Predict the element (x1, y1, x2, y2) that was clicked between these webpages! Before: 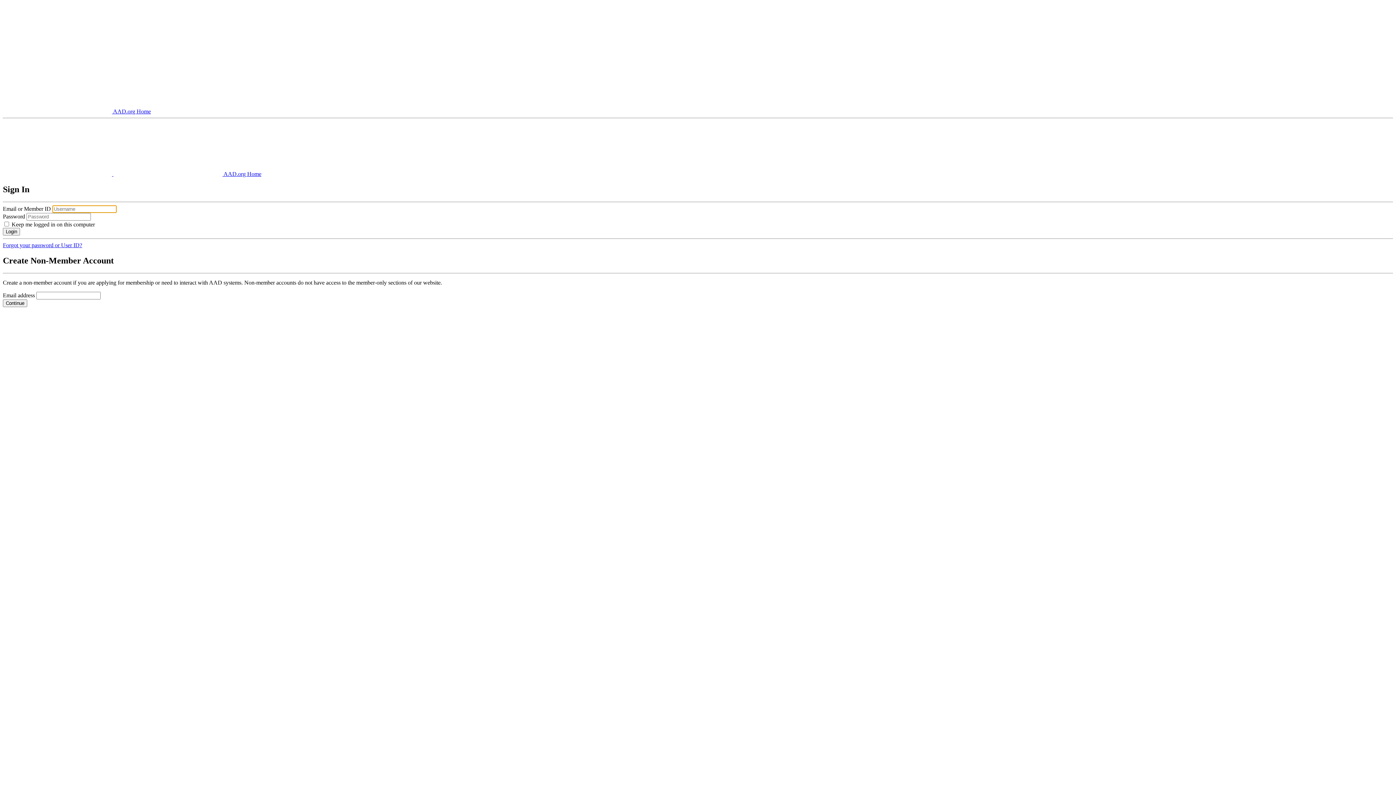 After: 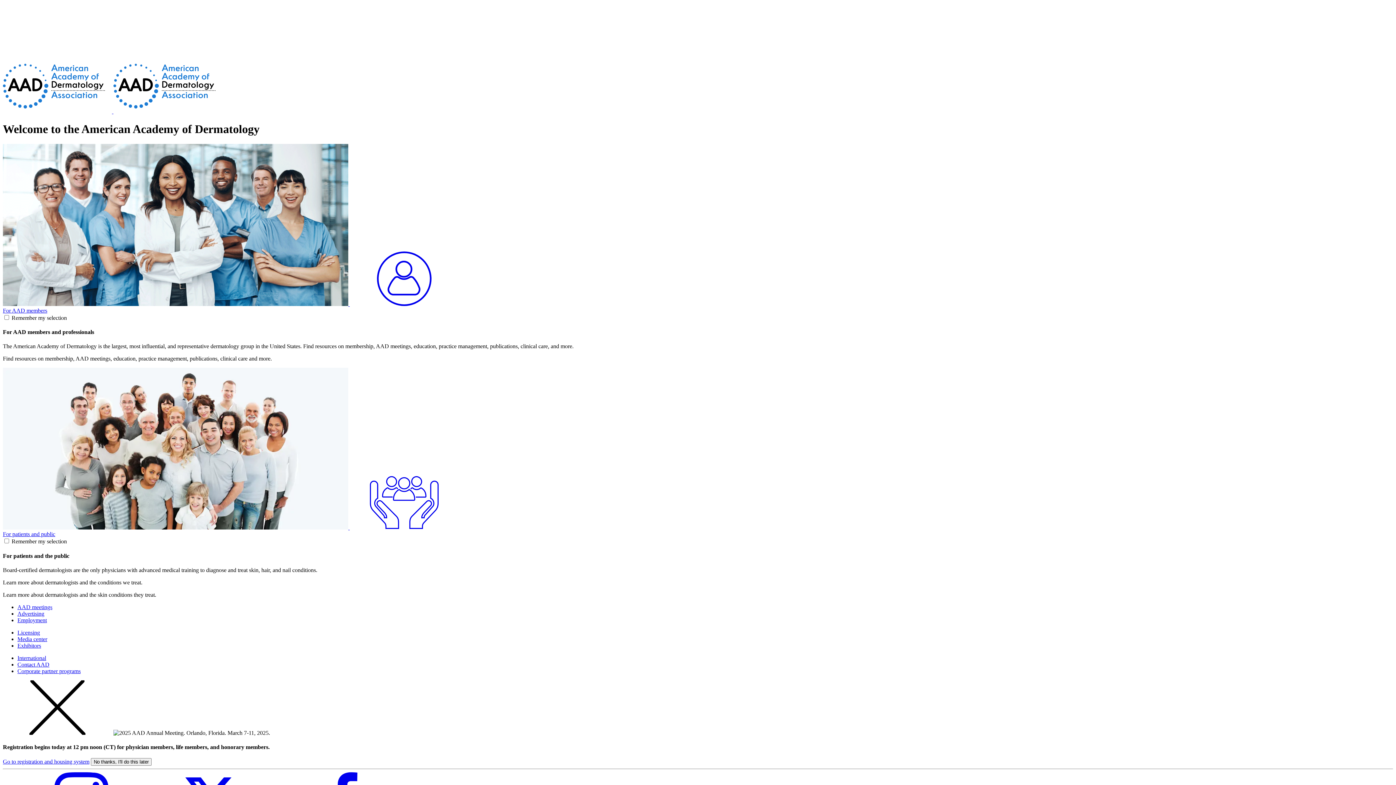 Action: bbox: (2, 52, 112, 58)